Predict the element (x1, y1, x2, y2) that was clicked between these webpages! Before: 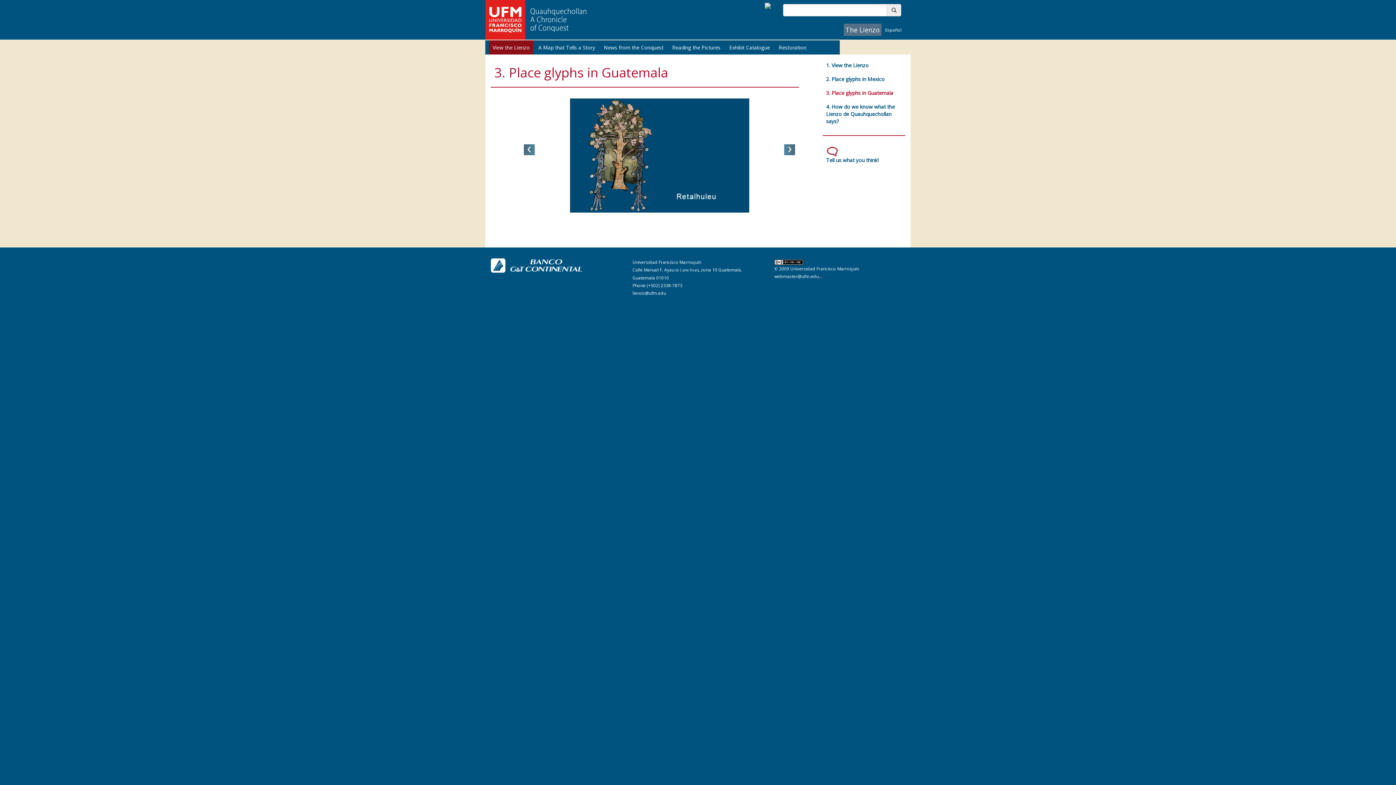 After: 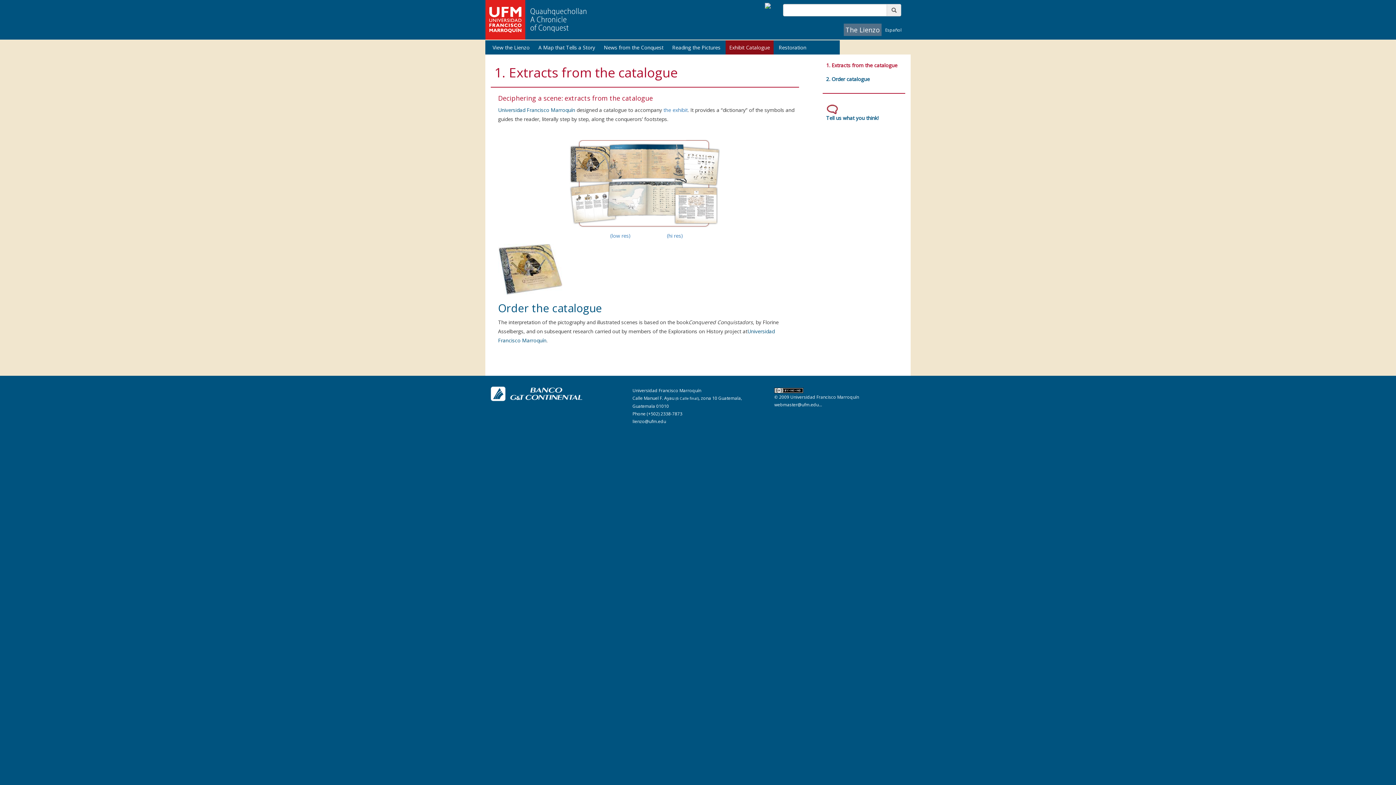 Action: bbox: (725, 40, 773, 54) label: Exhibit Catalogue